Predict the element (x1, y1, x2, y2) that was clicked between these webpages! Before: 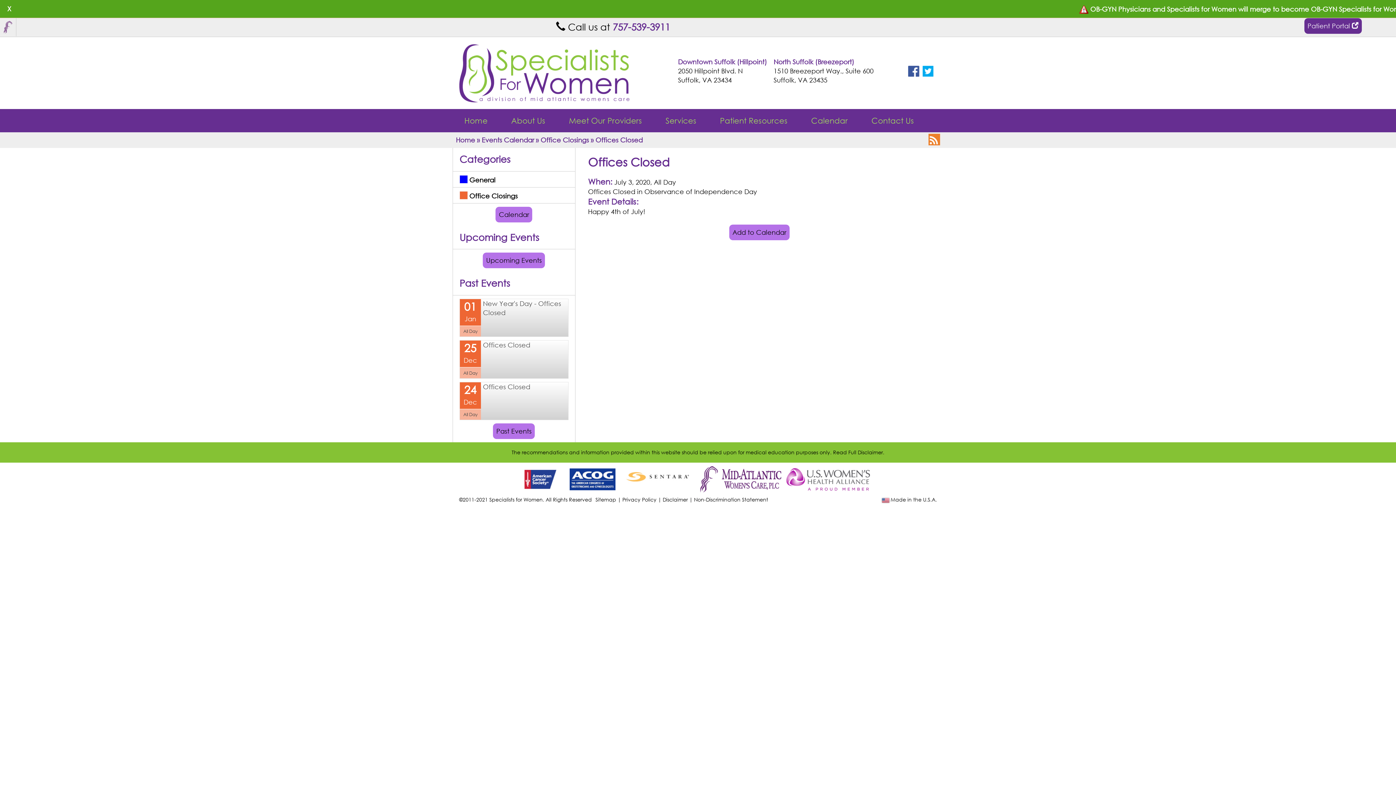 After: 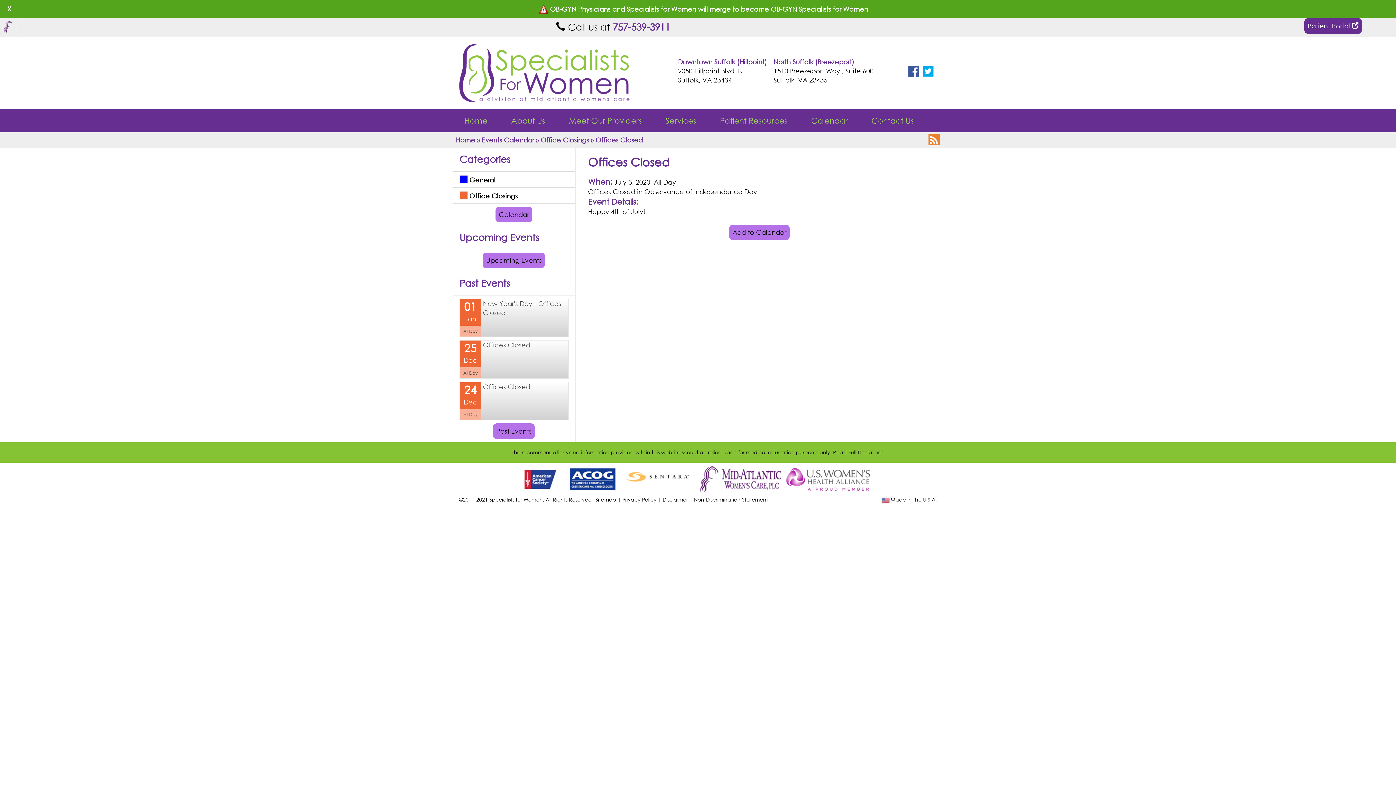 Action: bbox: (700, 475, 781, 482)